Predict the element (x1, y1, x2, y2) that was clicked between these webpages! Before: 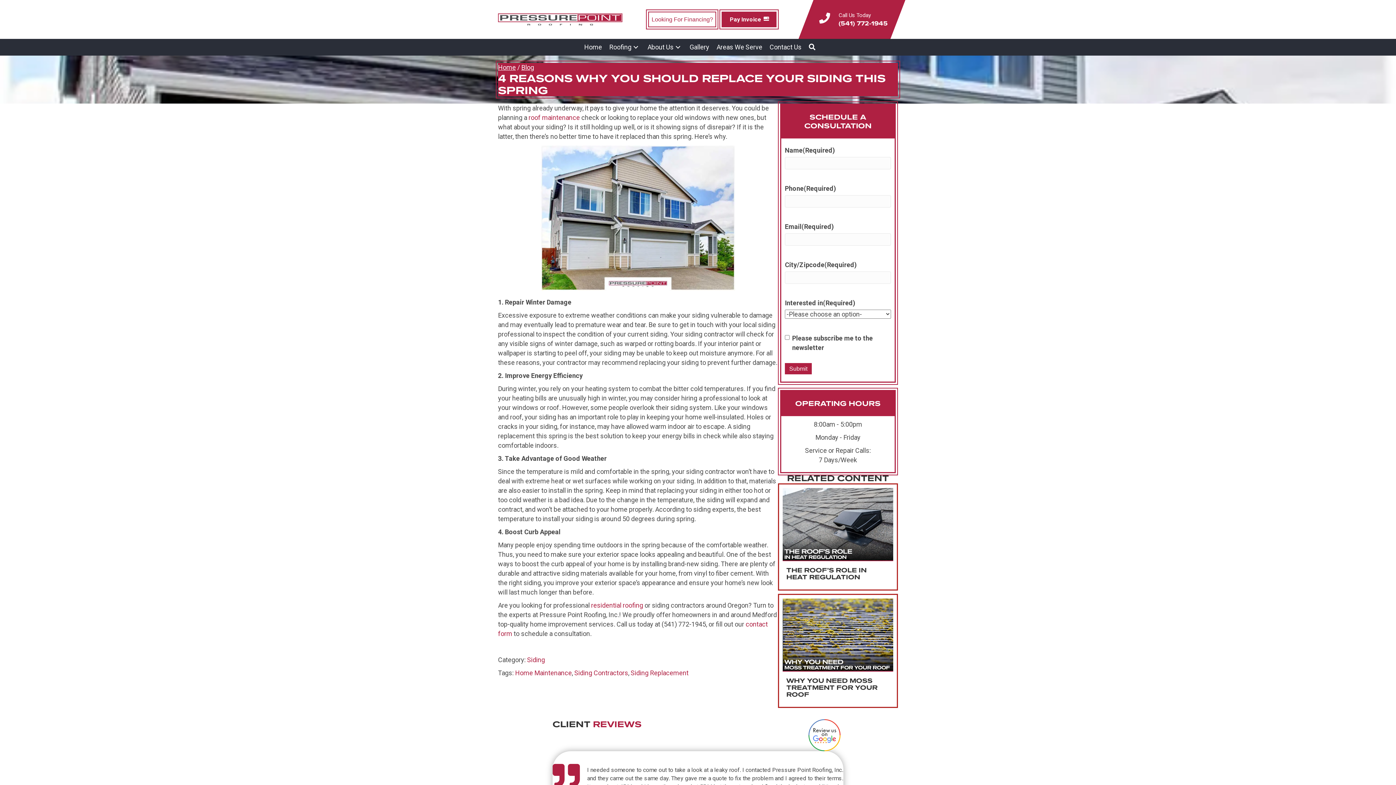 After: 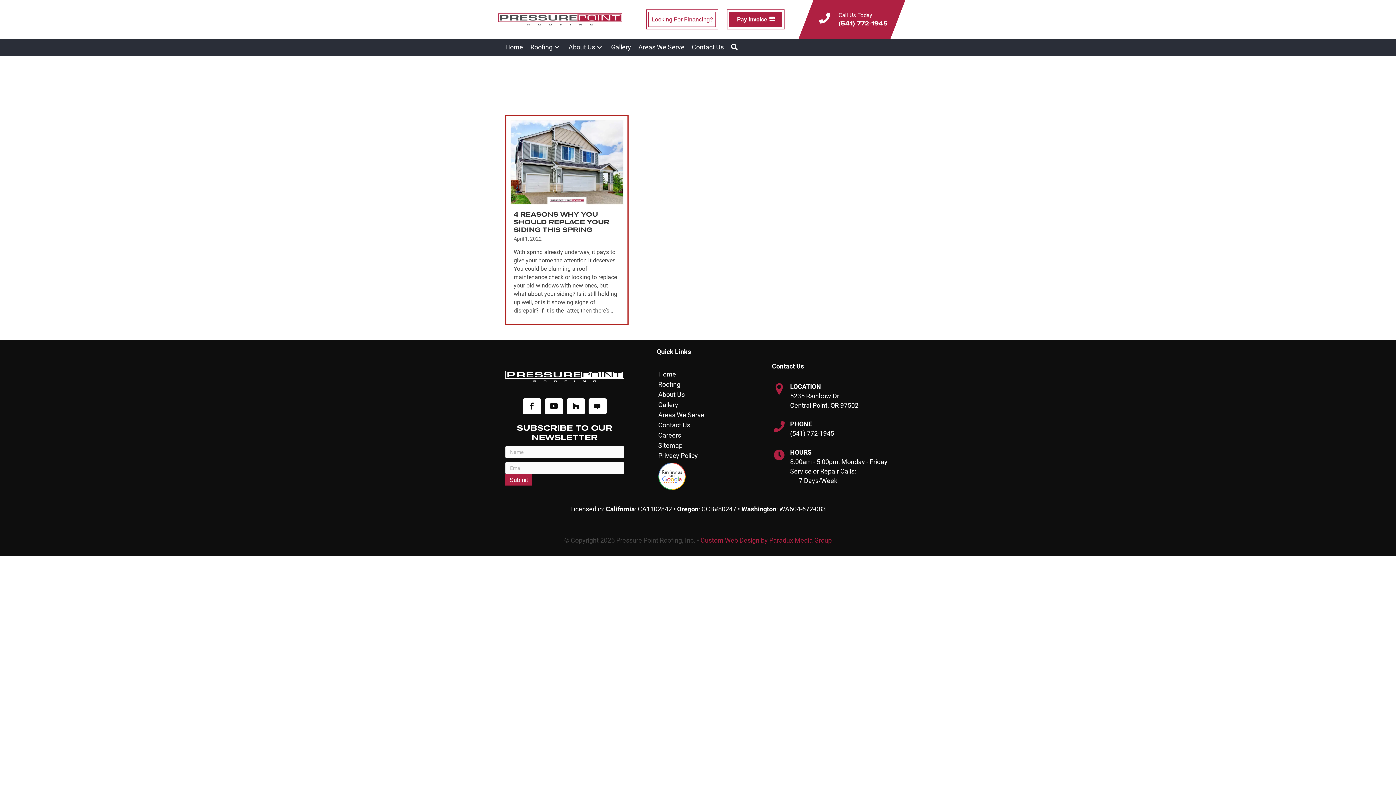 Action: label: Siding Contractors bbox: (574, 669, 628, 677)